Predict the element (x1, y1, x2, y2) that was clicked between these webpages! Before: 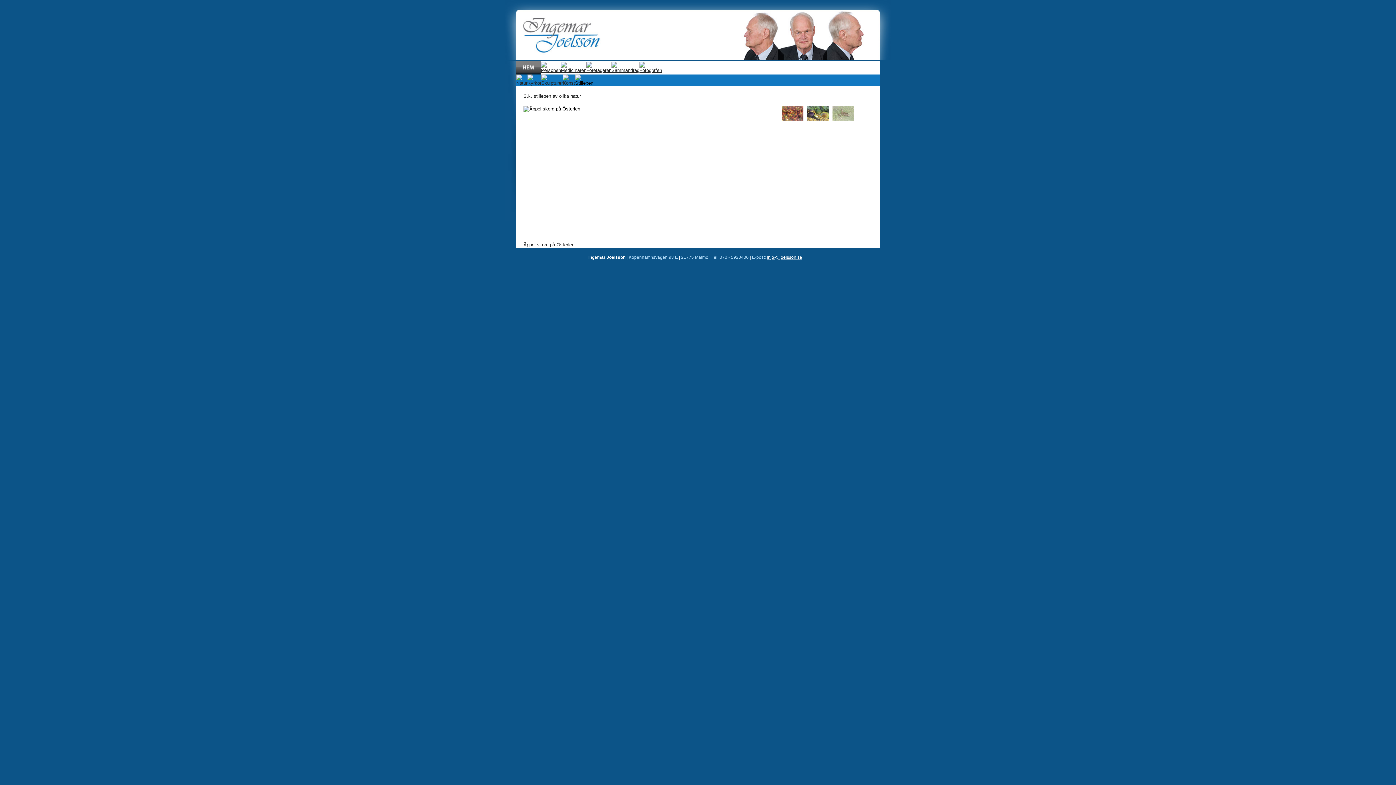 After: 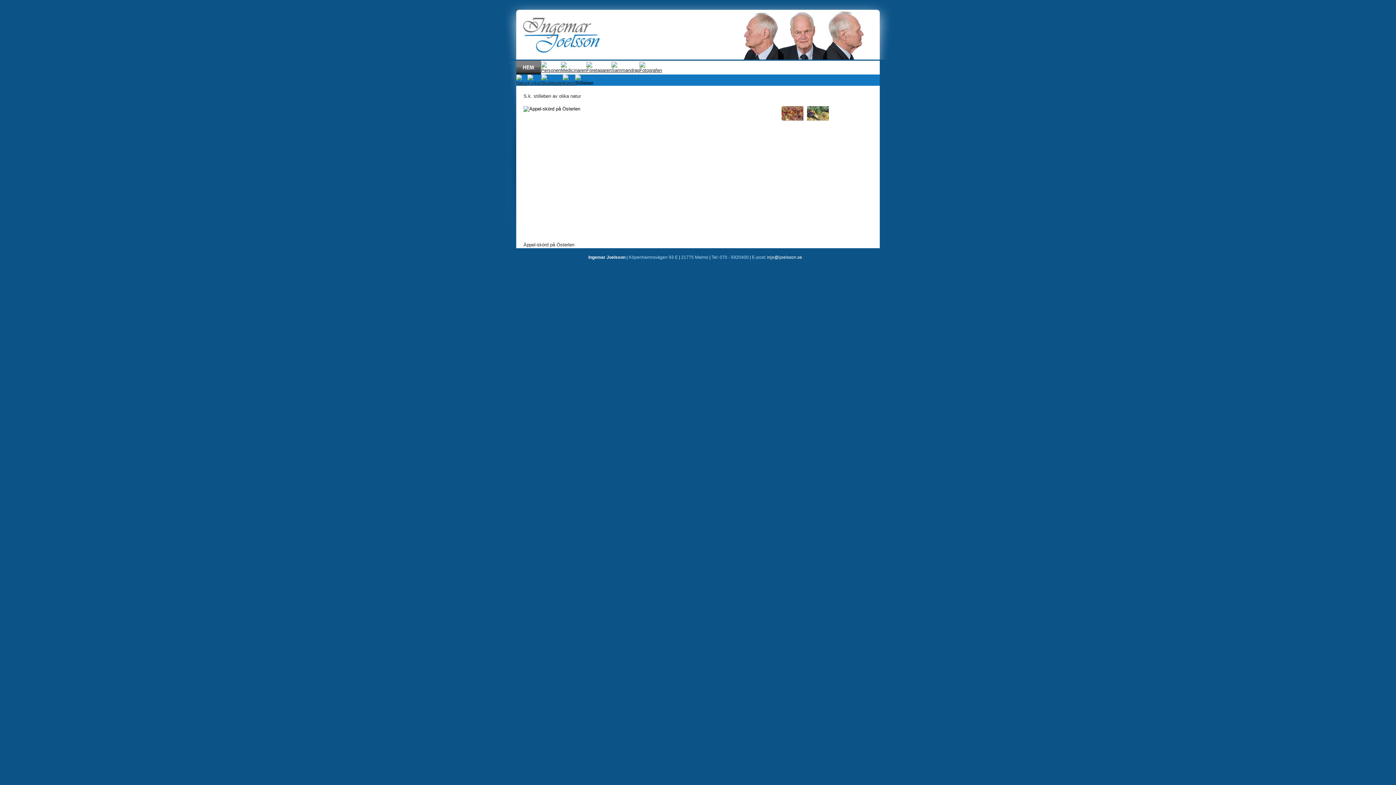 Action: label: injo@ijoelsson.se bbox: (767, 254, 802, 260)